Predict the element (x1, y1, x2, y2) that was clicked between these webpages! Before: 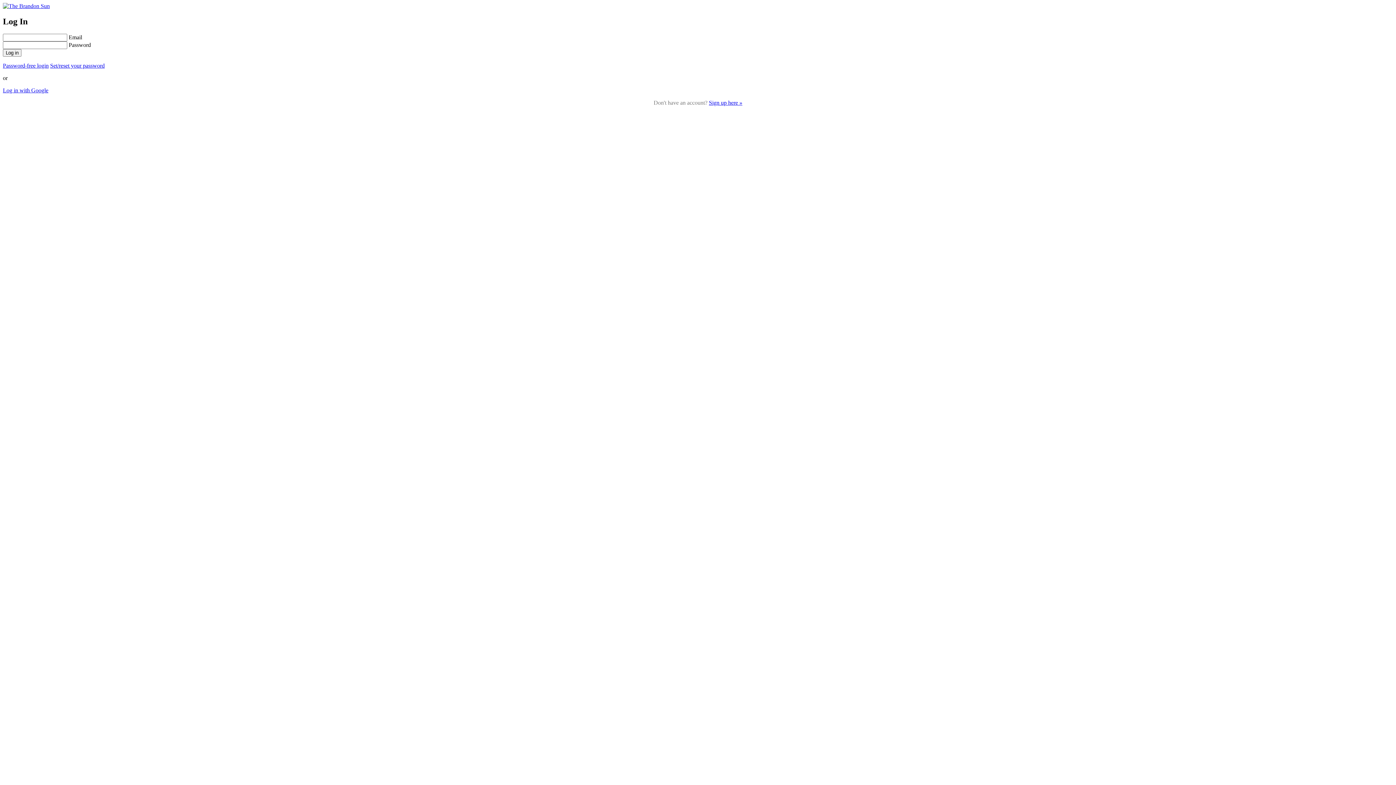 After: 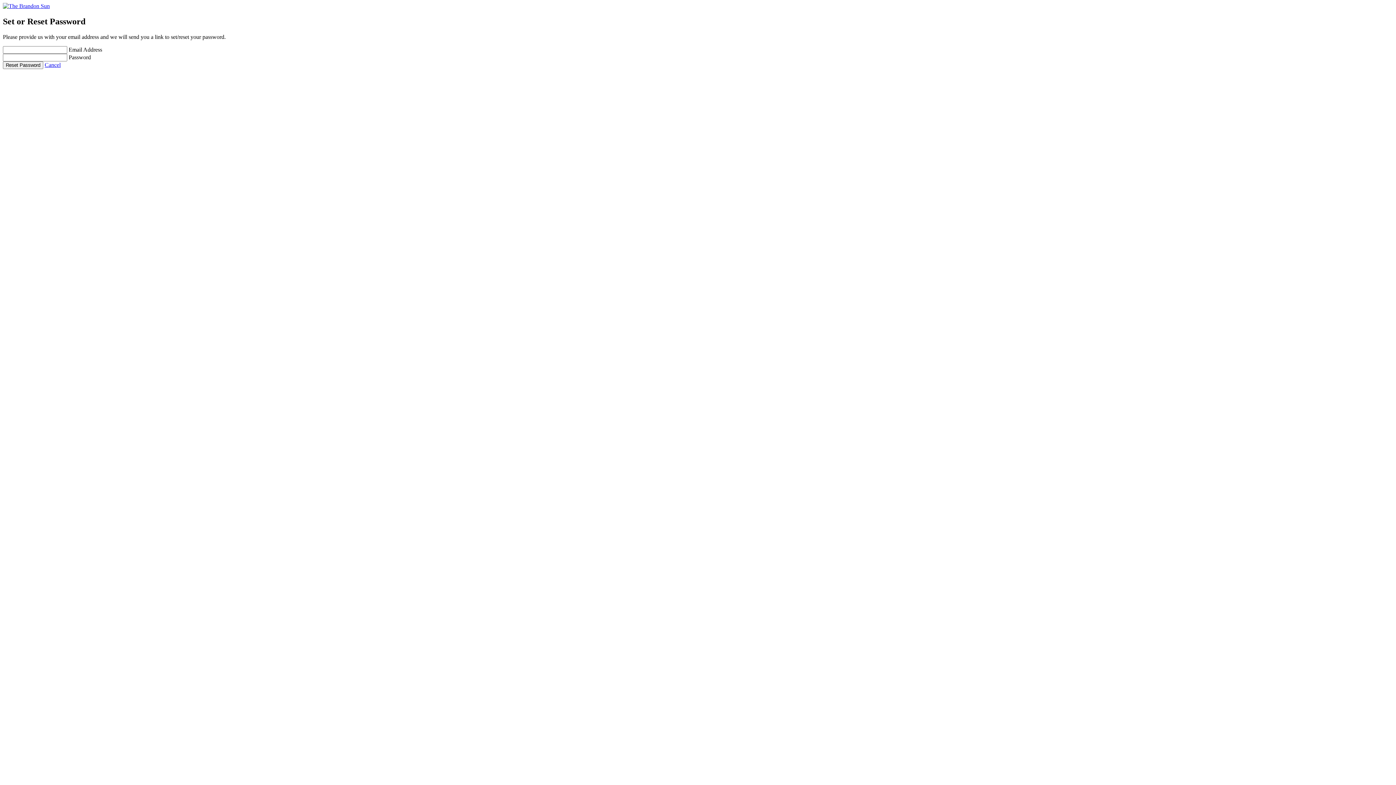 Action: bbox: (50, 62, 104, 68) label: Set/reset your password